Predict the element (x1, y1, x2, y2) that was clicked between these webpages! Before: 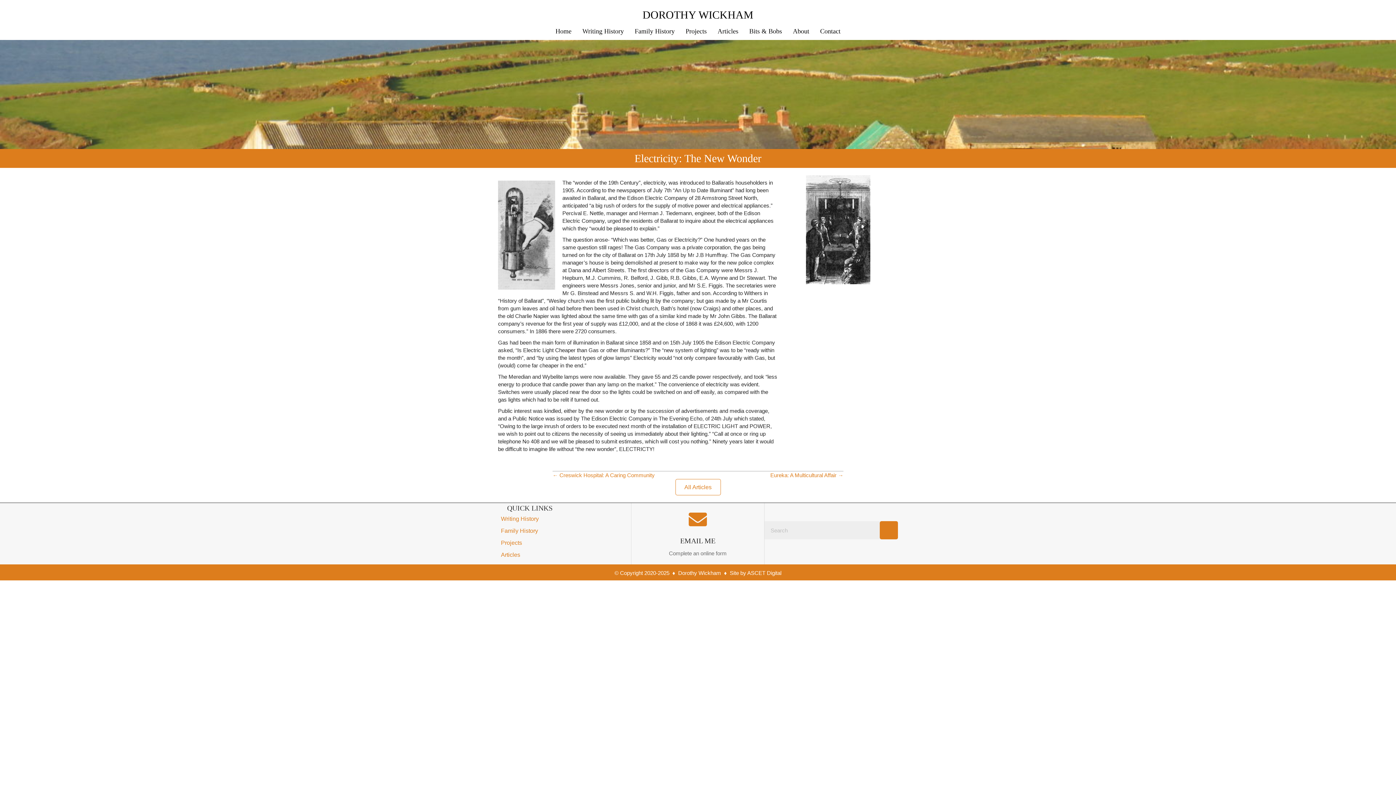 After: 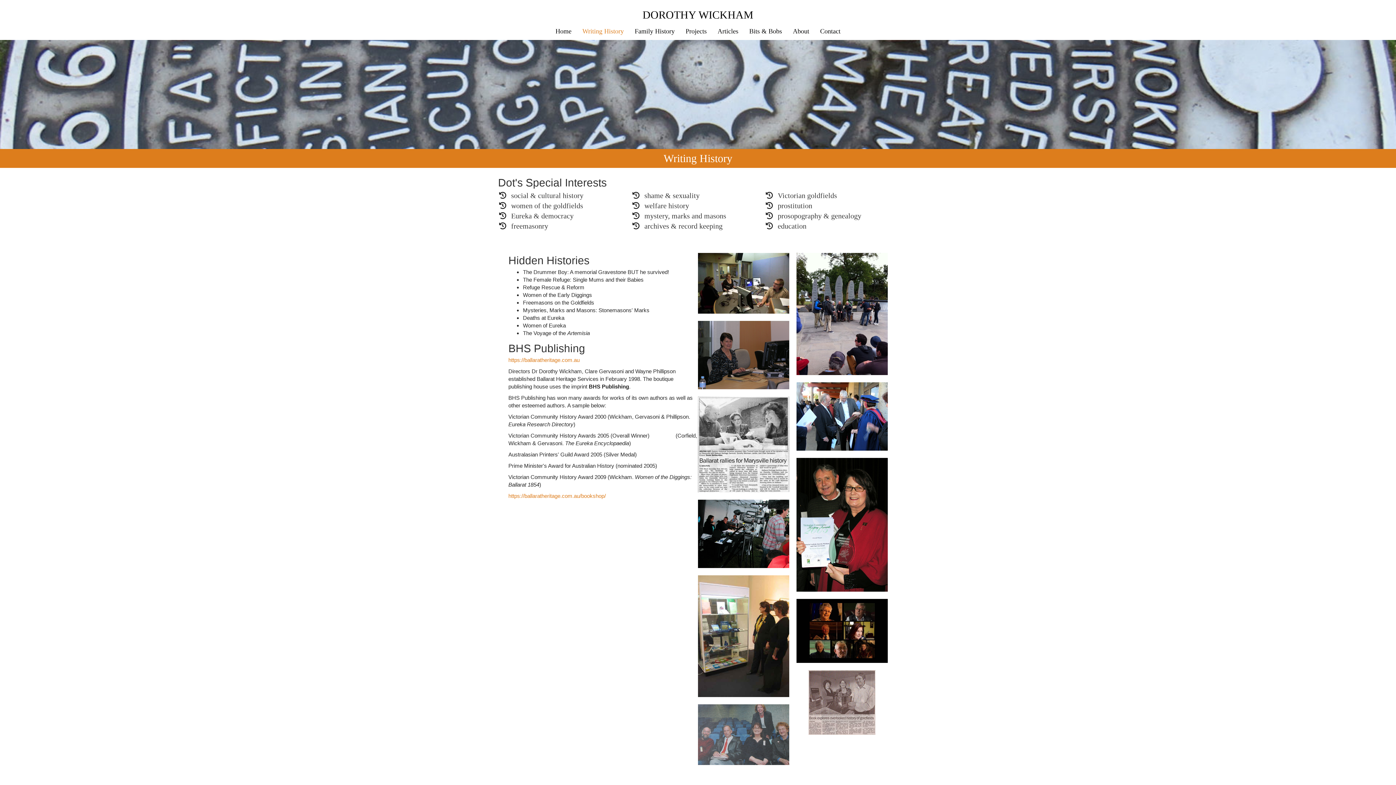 Action: bbox: (498, 513, 631, 525) label: Writing History